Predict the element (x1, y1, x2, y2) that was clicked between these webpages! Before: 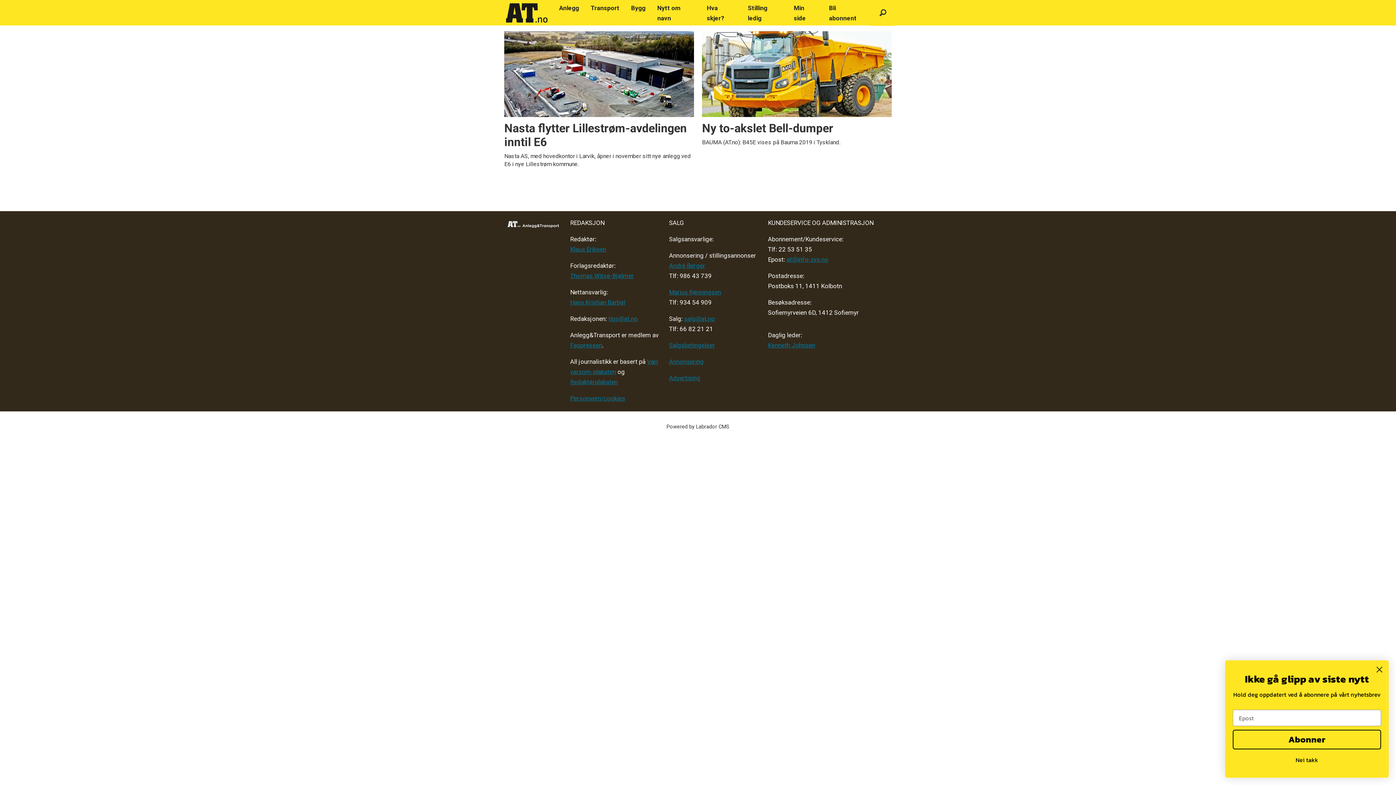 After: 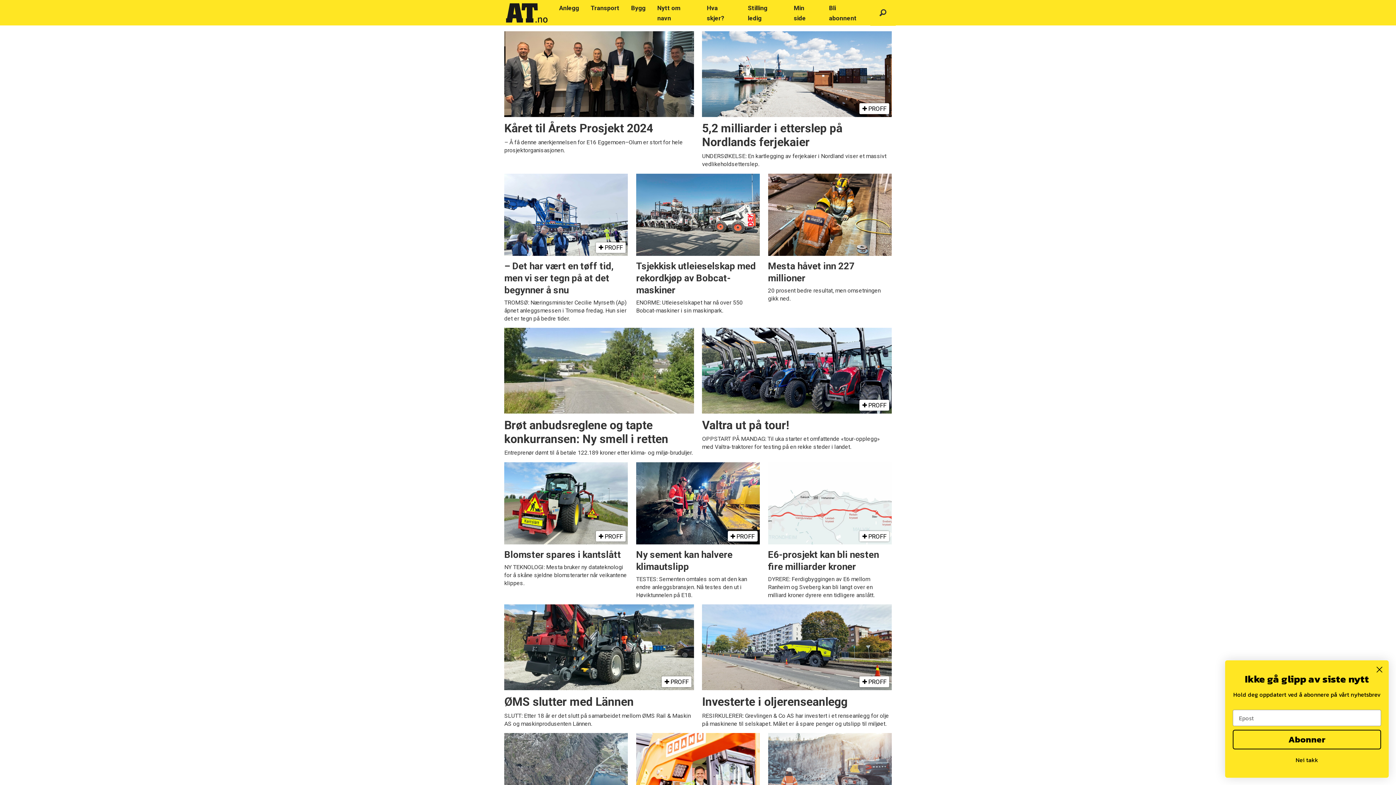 Action: bbox: (553, 0, 585, 16) label: Anlegg